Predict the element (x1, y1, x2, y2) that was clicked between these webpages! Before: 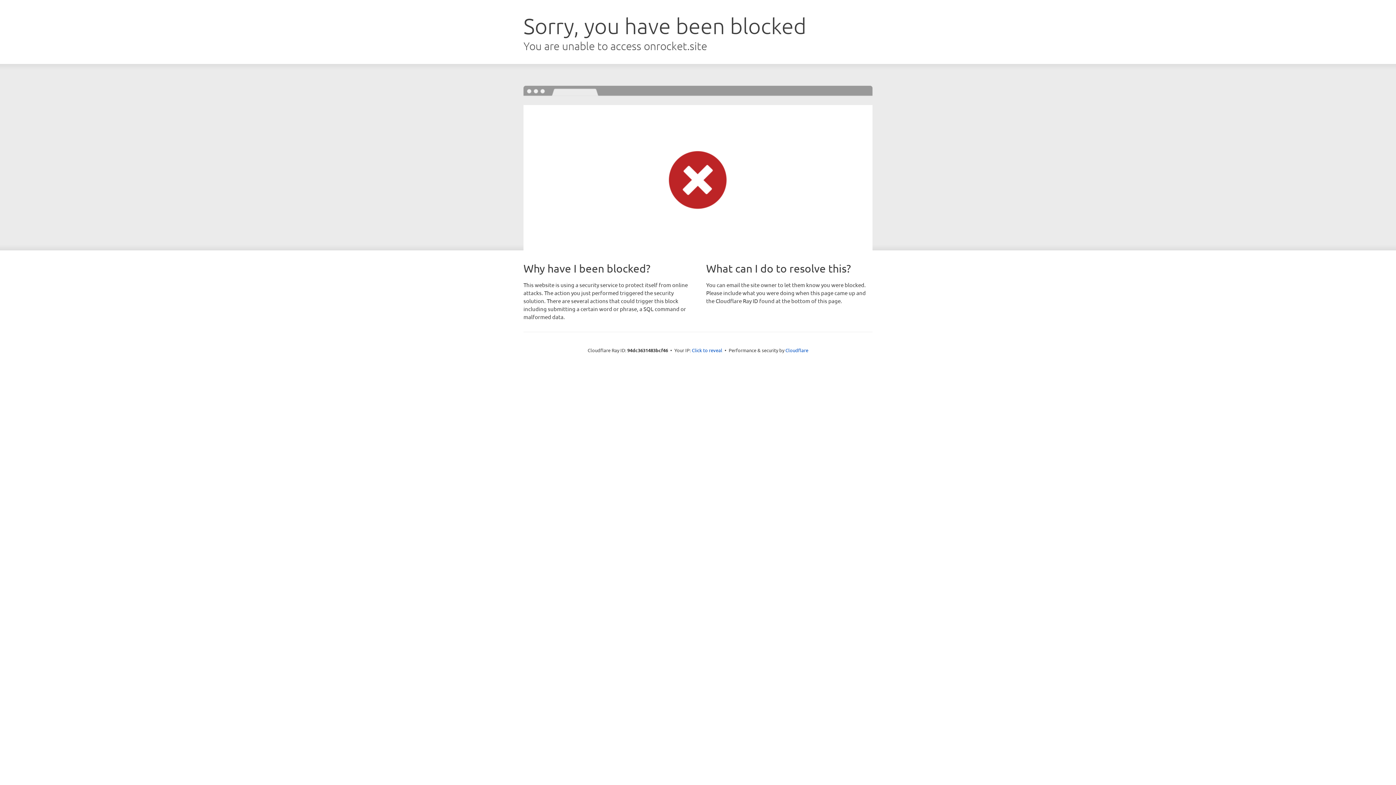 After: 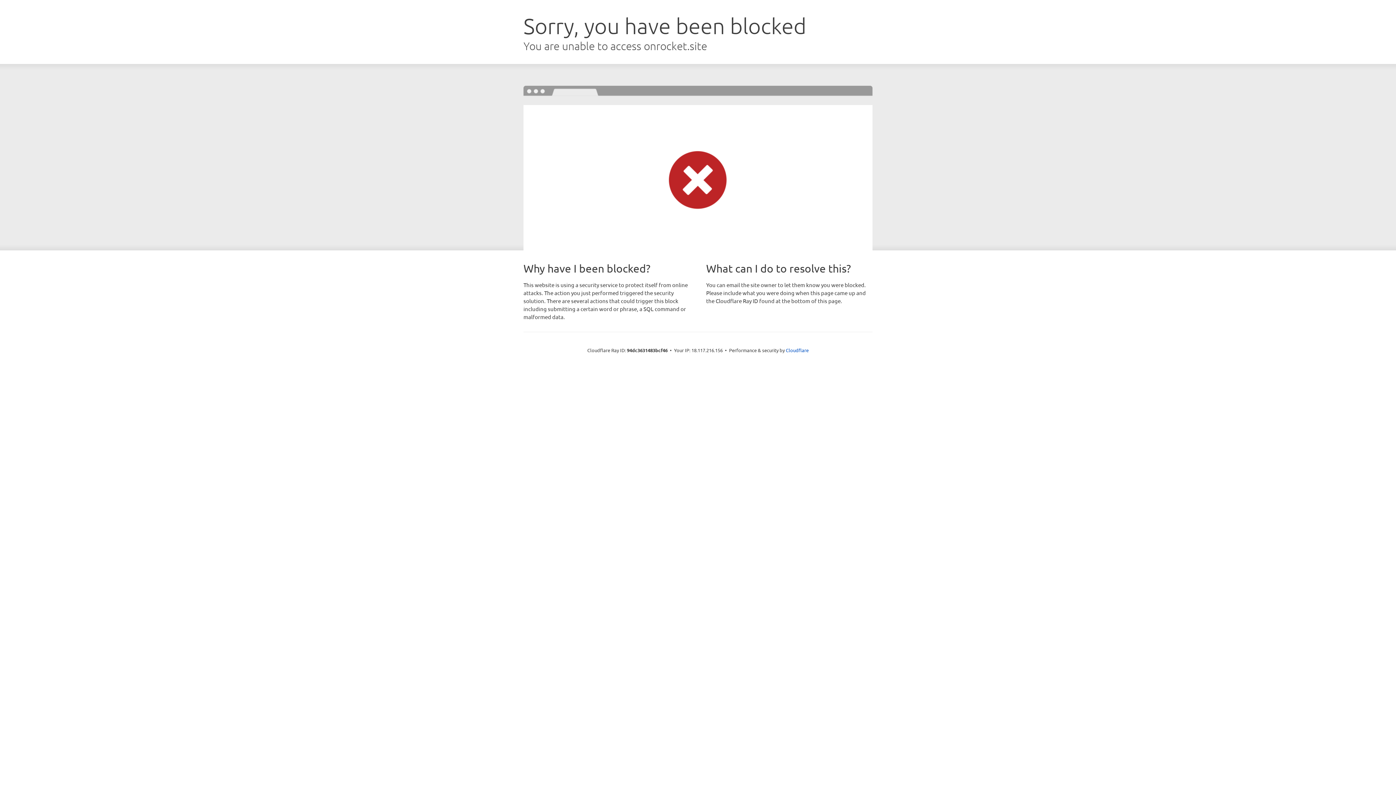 Action: bbox: (692, 346, 722, 353) label: Click to reveal